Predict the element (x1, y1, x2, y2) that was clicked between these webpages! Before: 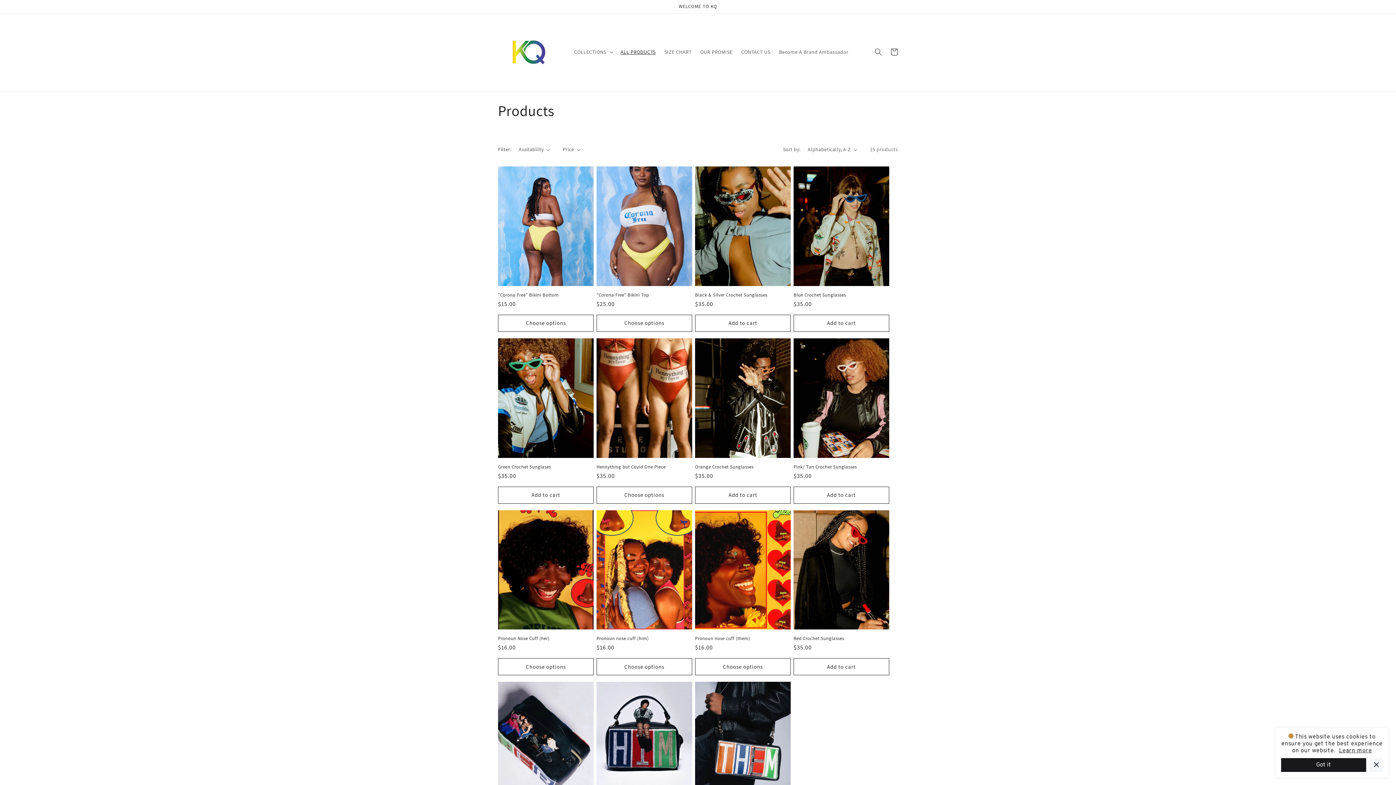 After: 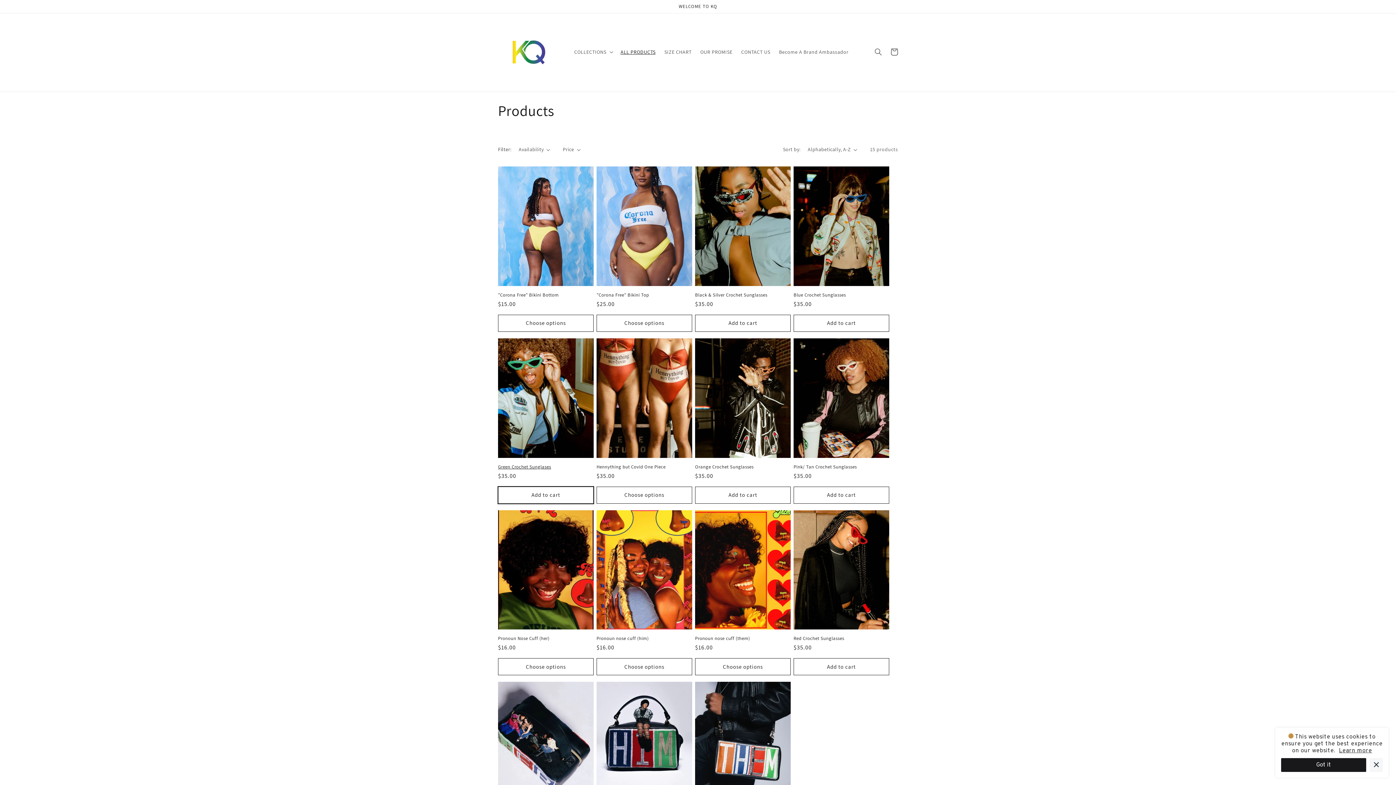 Action: bbox: (498, 486, 593, 503) label: Add to cart